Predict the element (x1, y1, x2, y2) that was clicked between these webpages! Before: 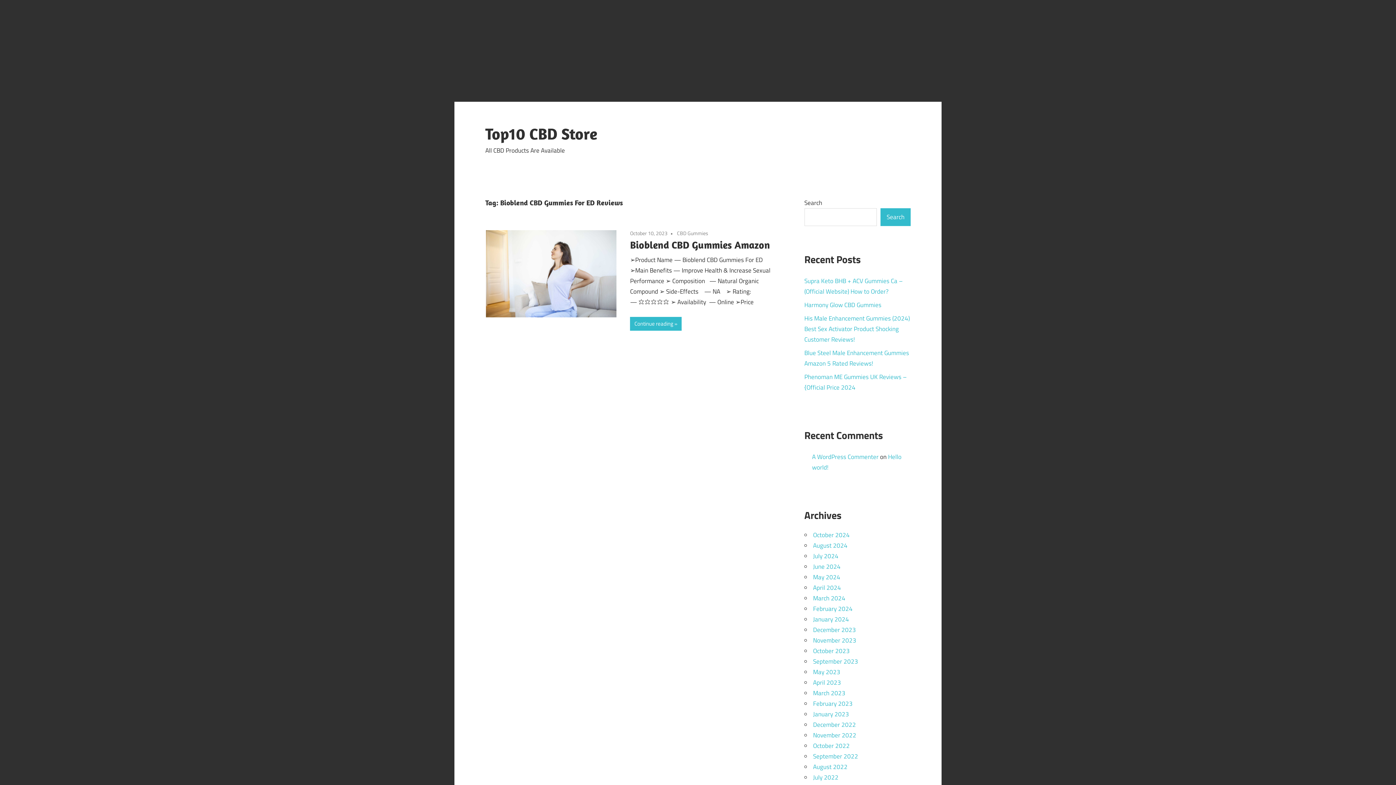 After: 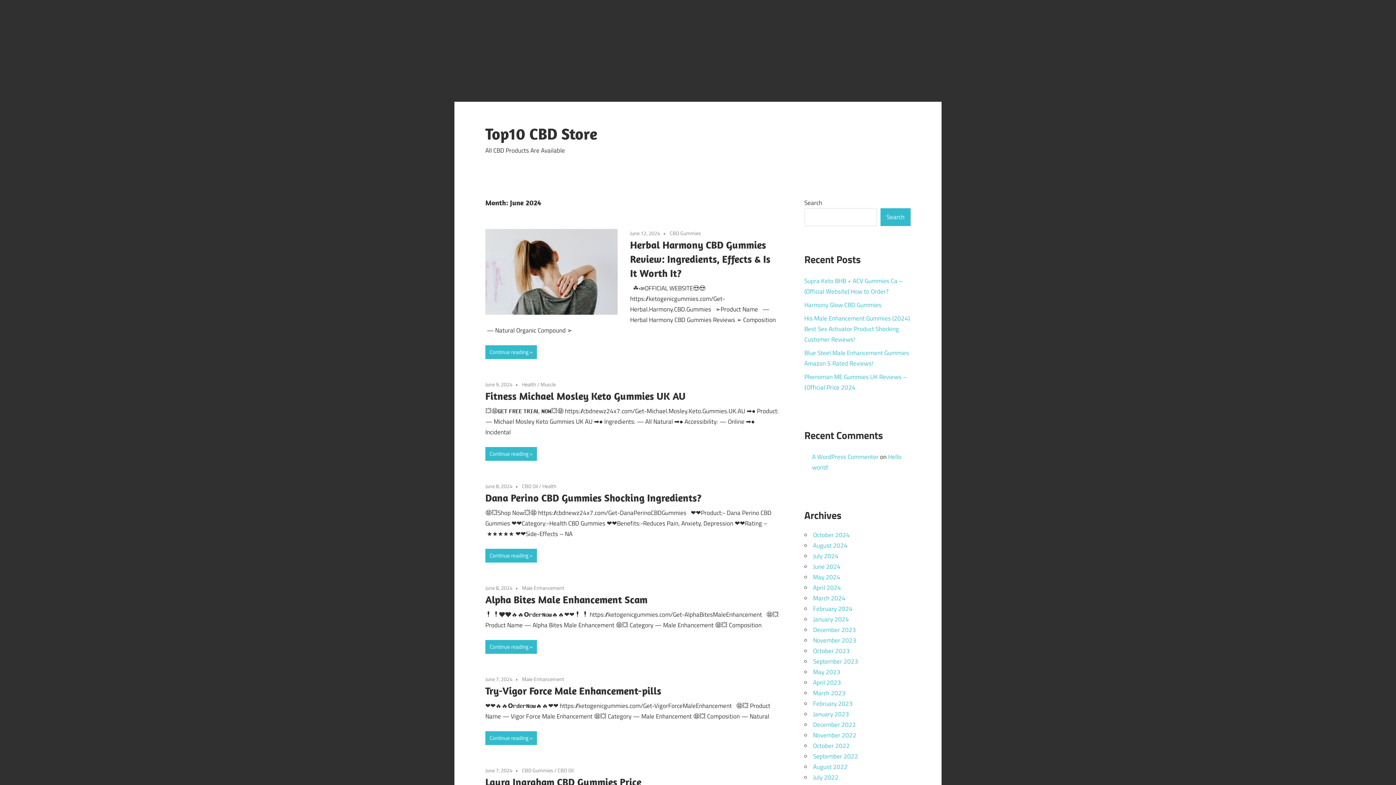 Action: bbox: (813, 562, 840, 571) label: June 2024